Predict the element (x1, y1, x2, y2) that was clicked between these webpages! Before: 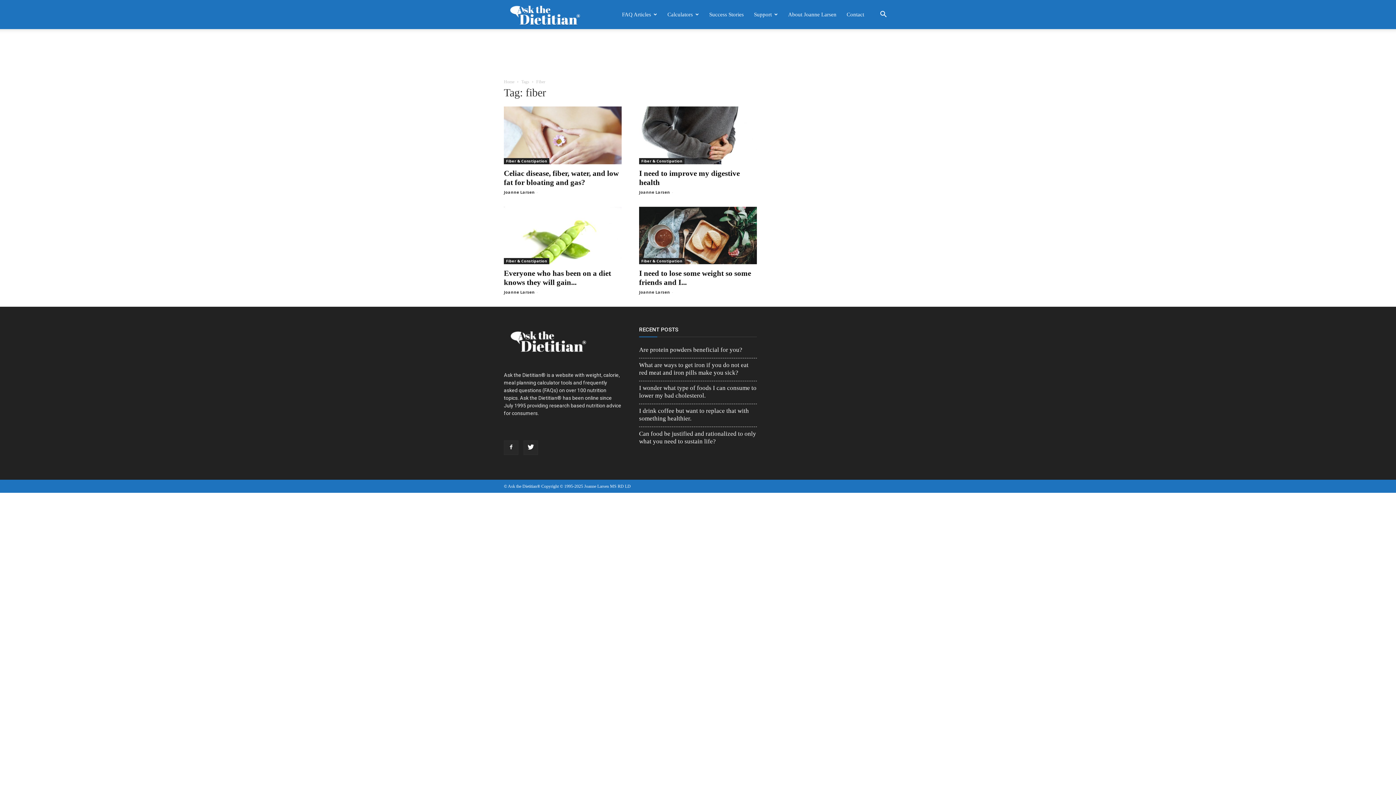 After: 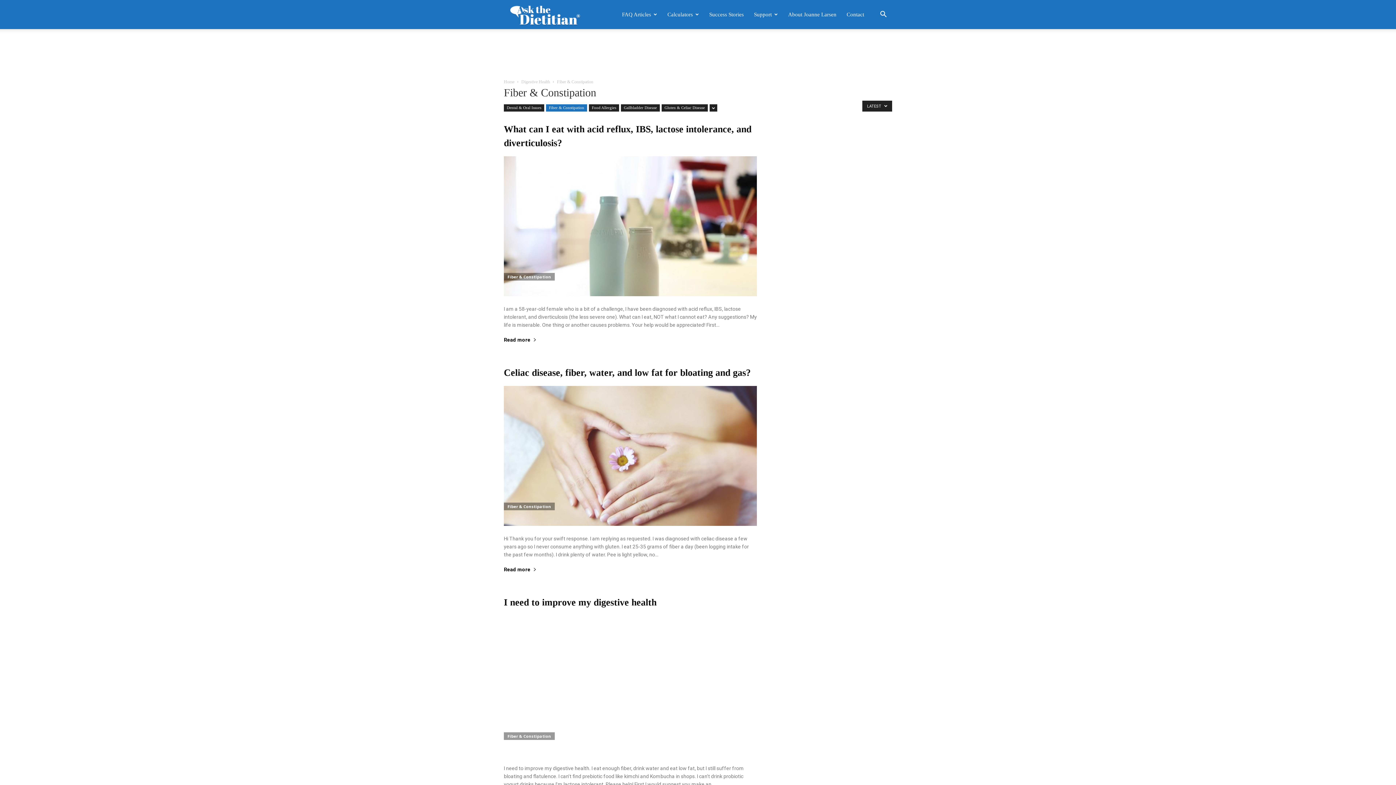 Action: label: Fiber & Constipation bbox: (504, 258, 549, 264)